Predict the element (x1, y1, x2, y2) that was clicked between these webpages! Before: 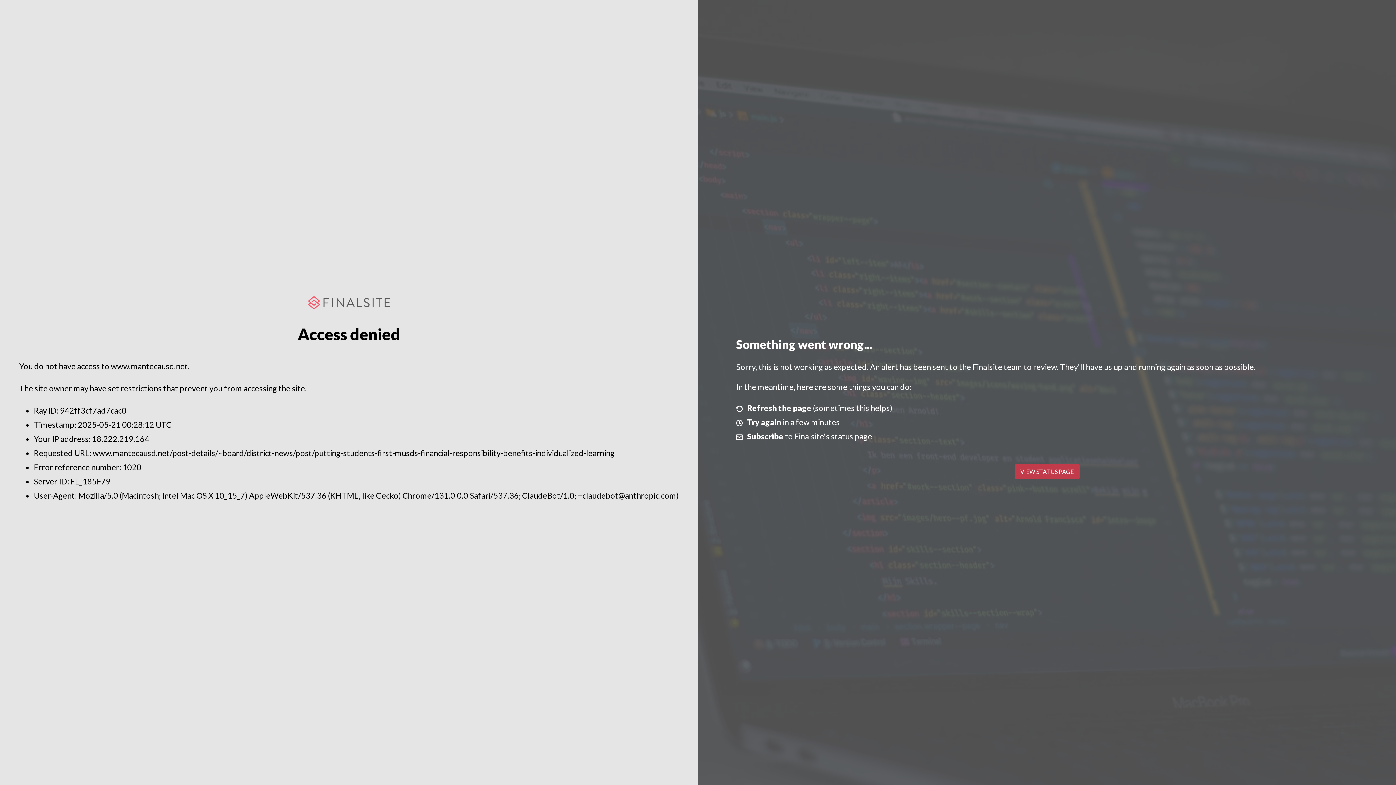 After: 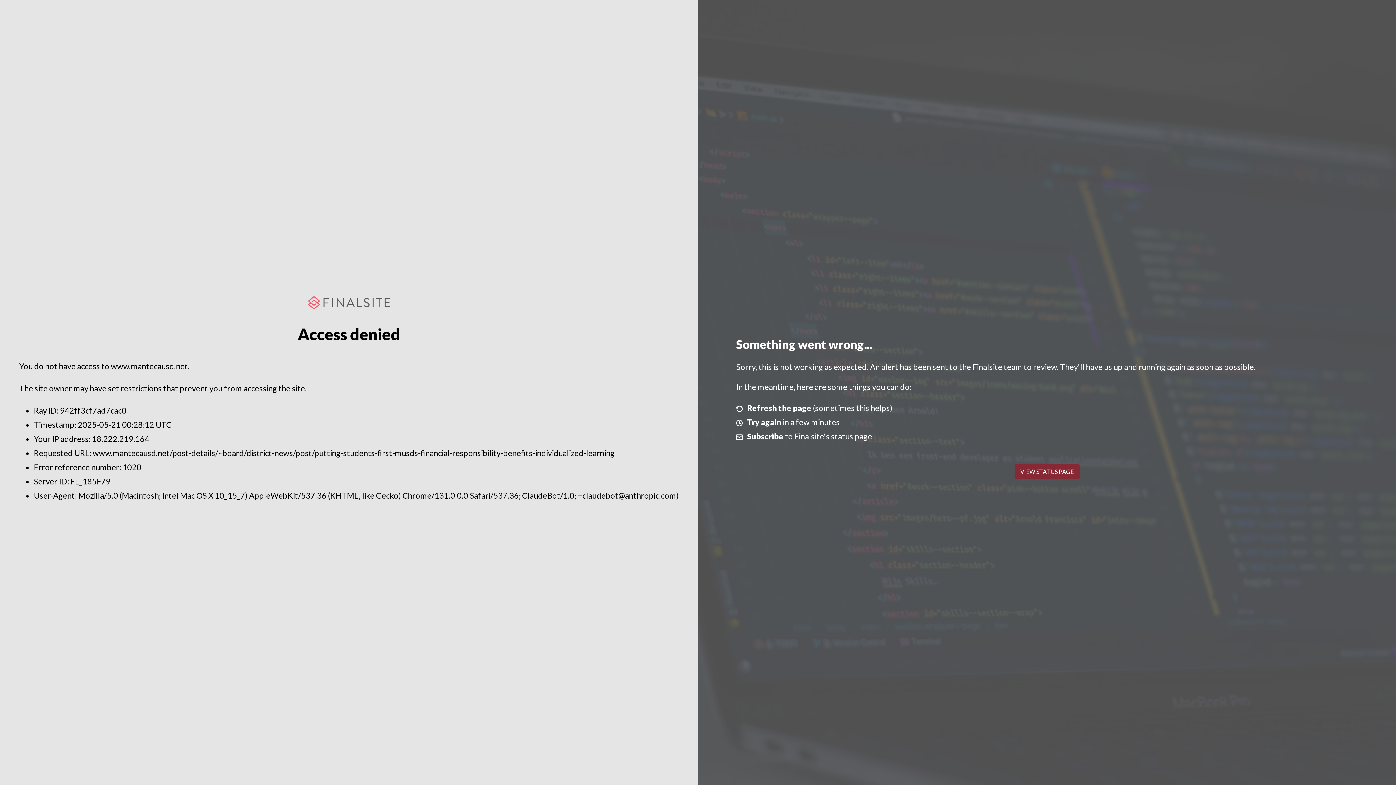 Action: label: VIEW STATUS PAGE bbox: (1014, 464, 1079, 479)